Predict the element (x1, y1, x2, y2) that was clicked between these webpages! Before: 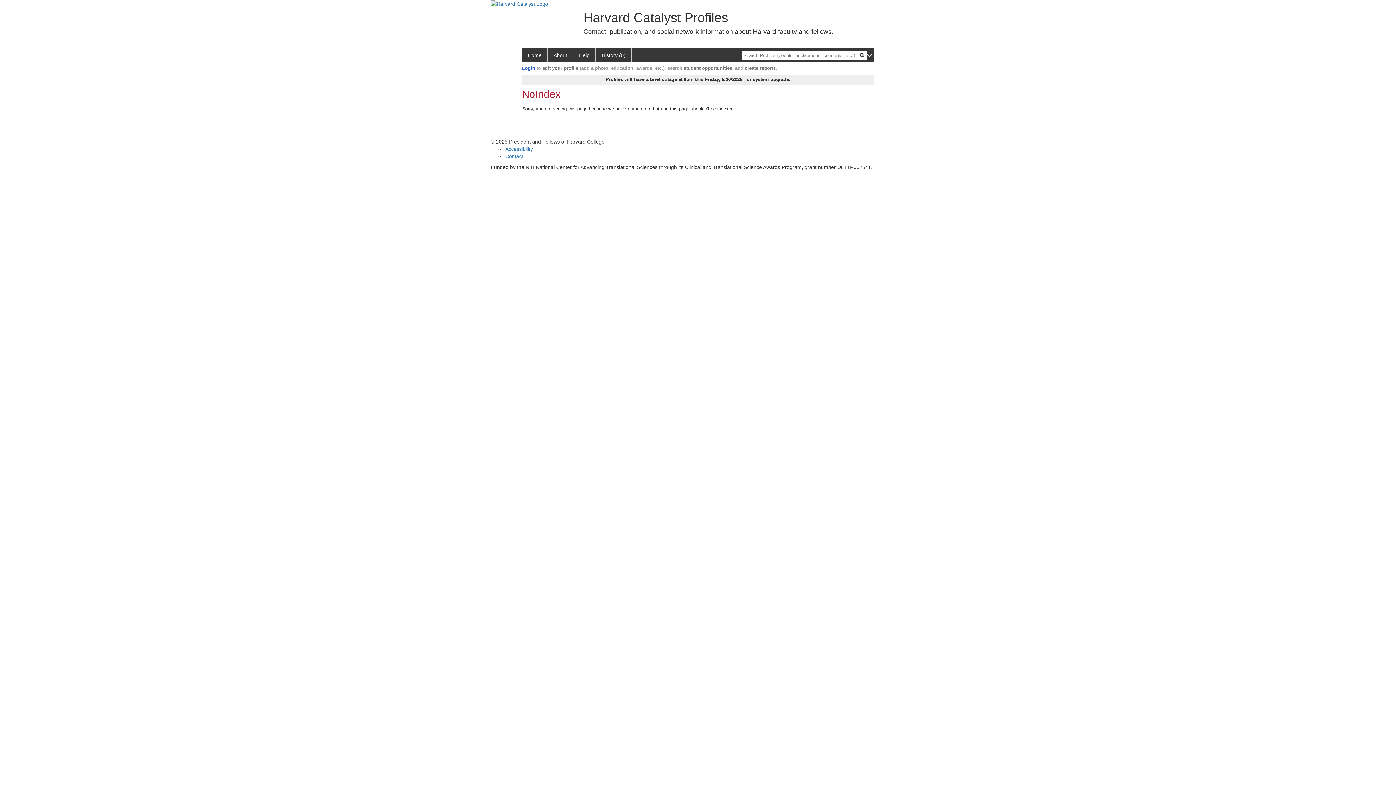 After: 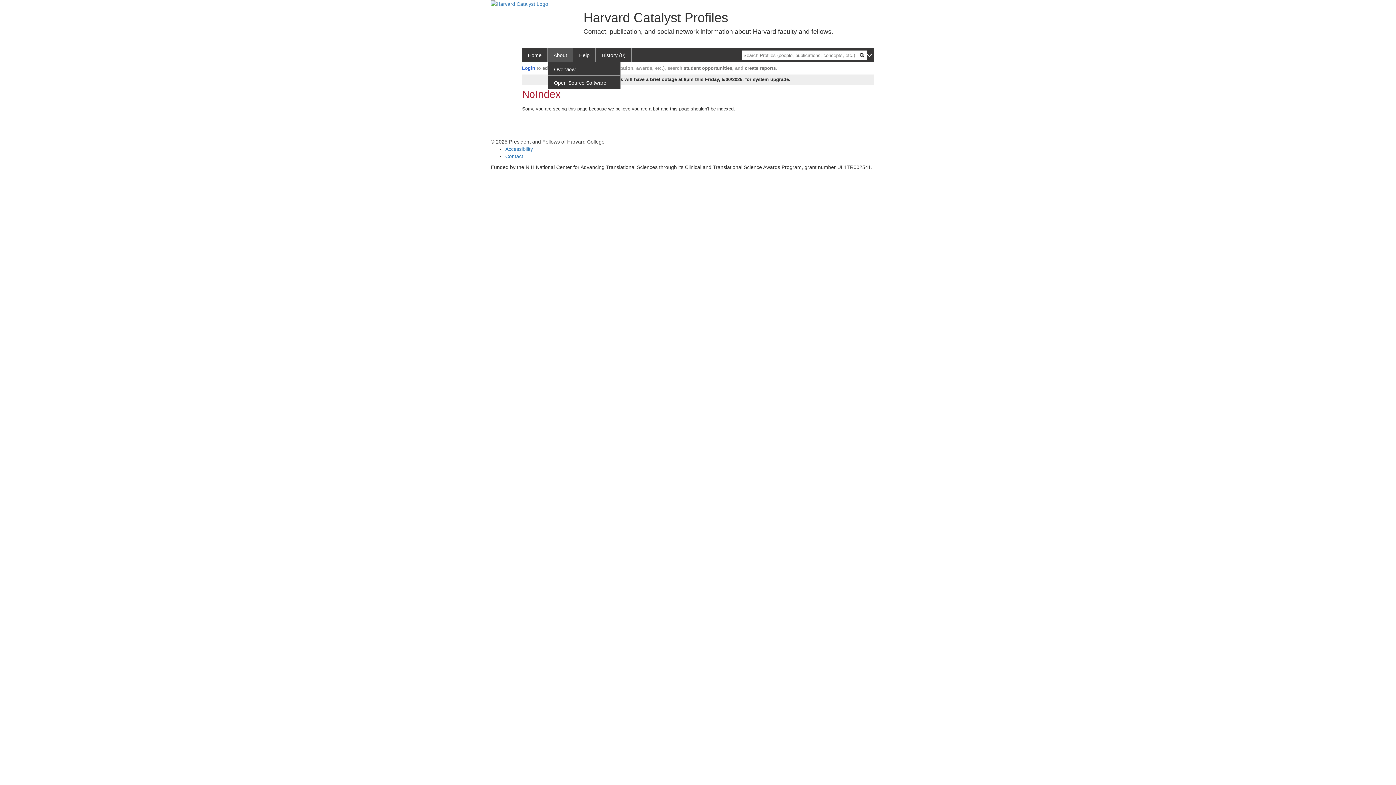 Action: label: About bbox: (548, 48, 573, 62)